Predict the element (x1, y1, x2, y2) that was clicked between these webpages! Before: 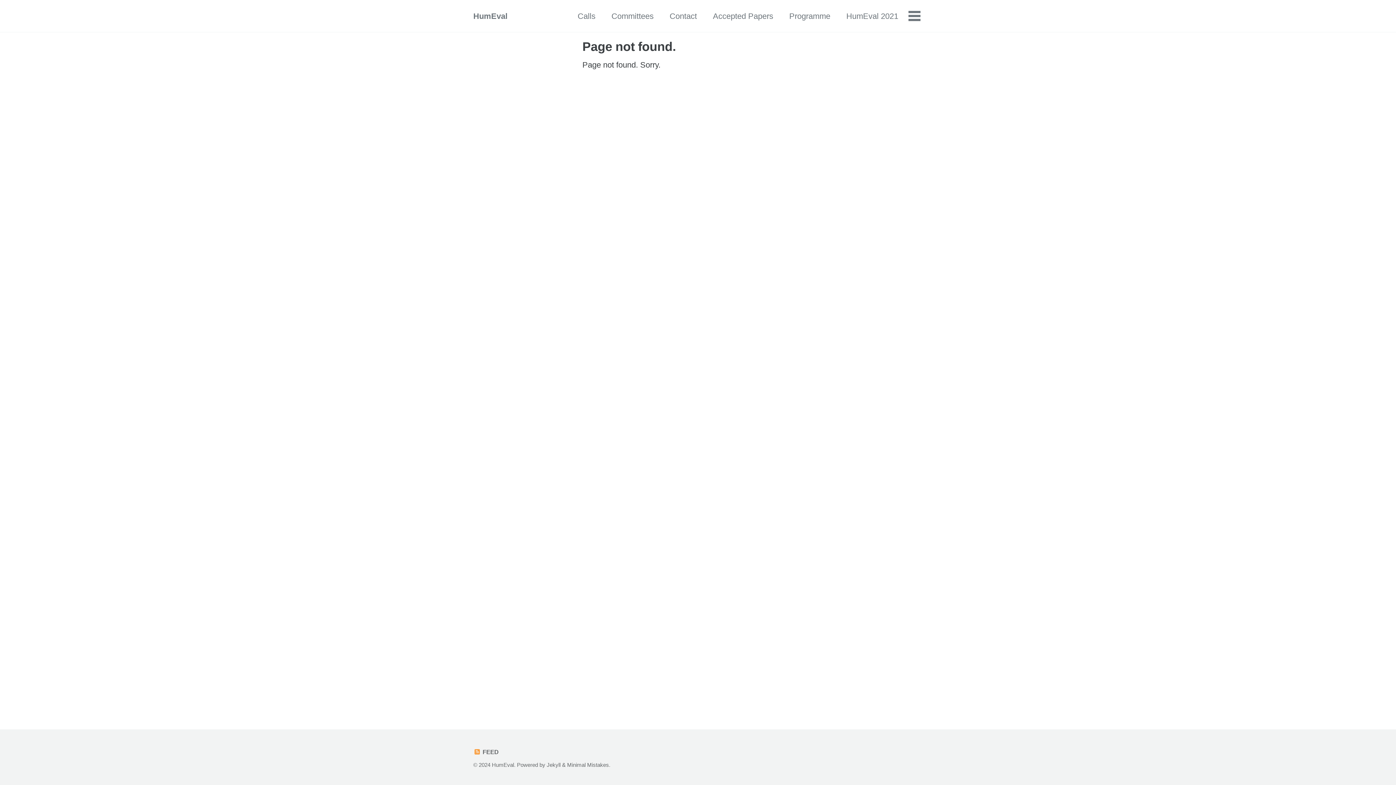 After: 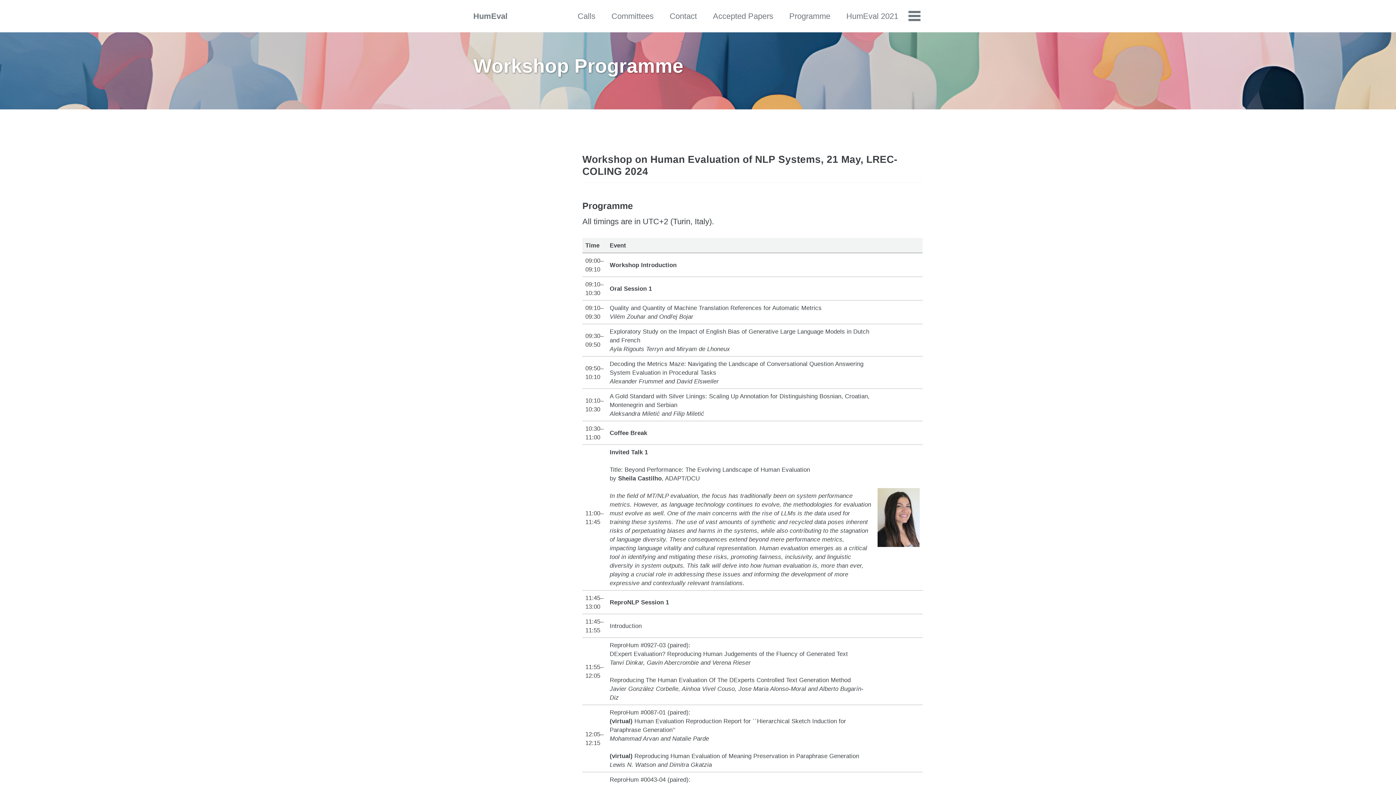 Action: bbox: (789, 10, 830, 22) label: Programme